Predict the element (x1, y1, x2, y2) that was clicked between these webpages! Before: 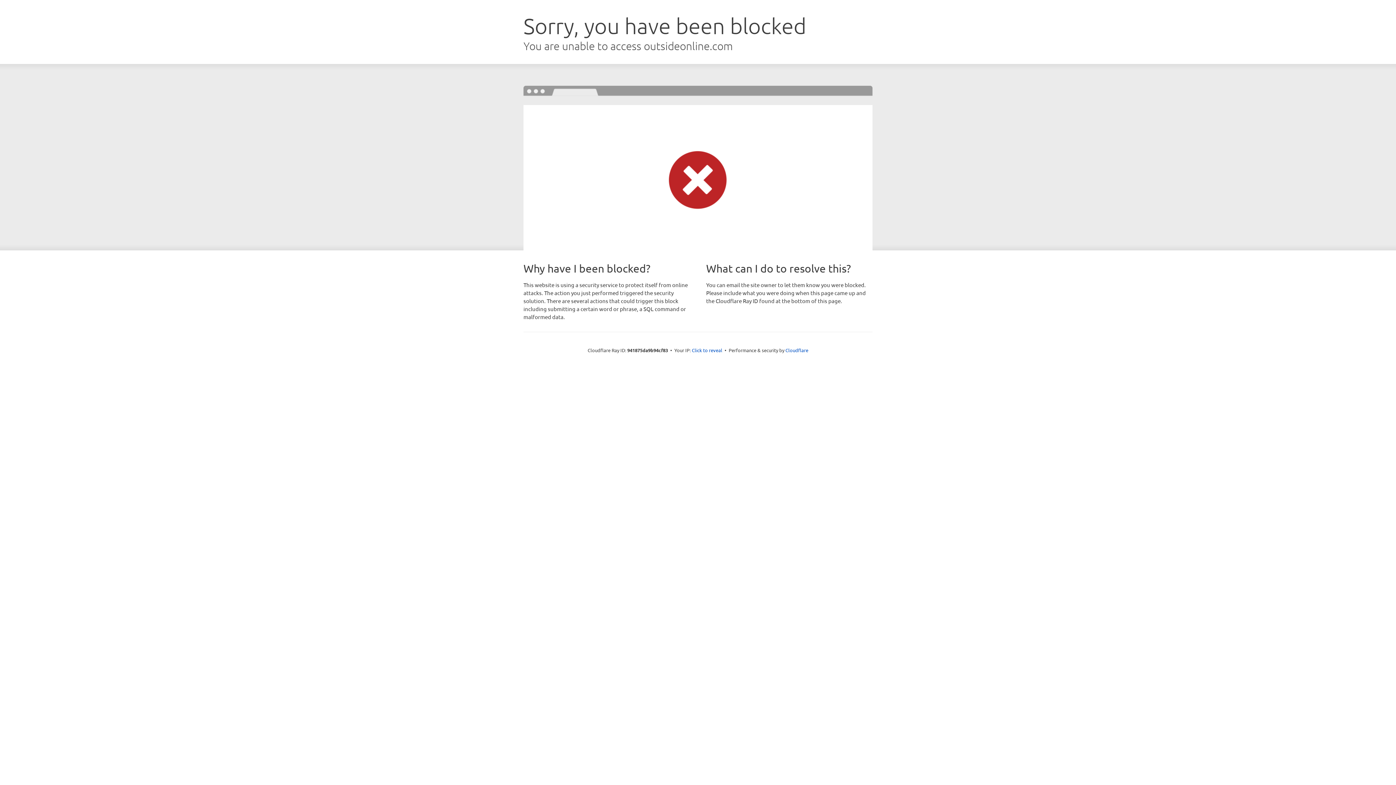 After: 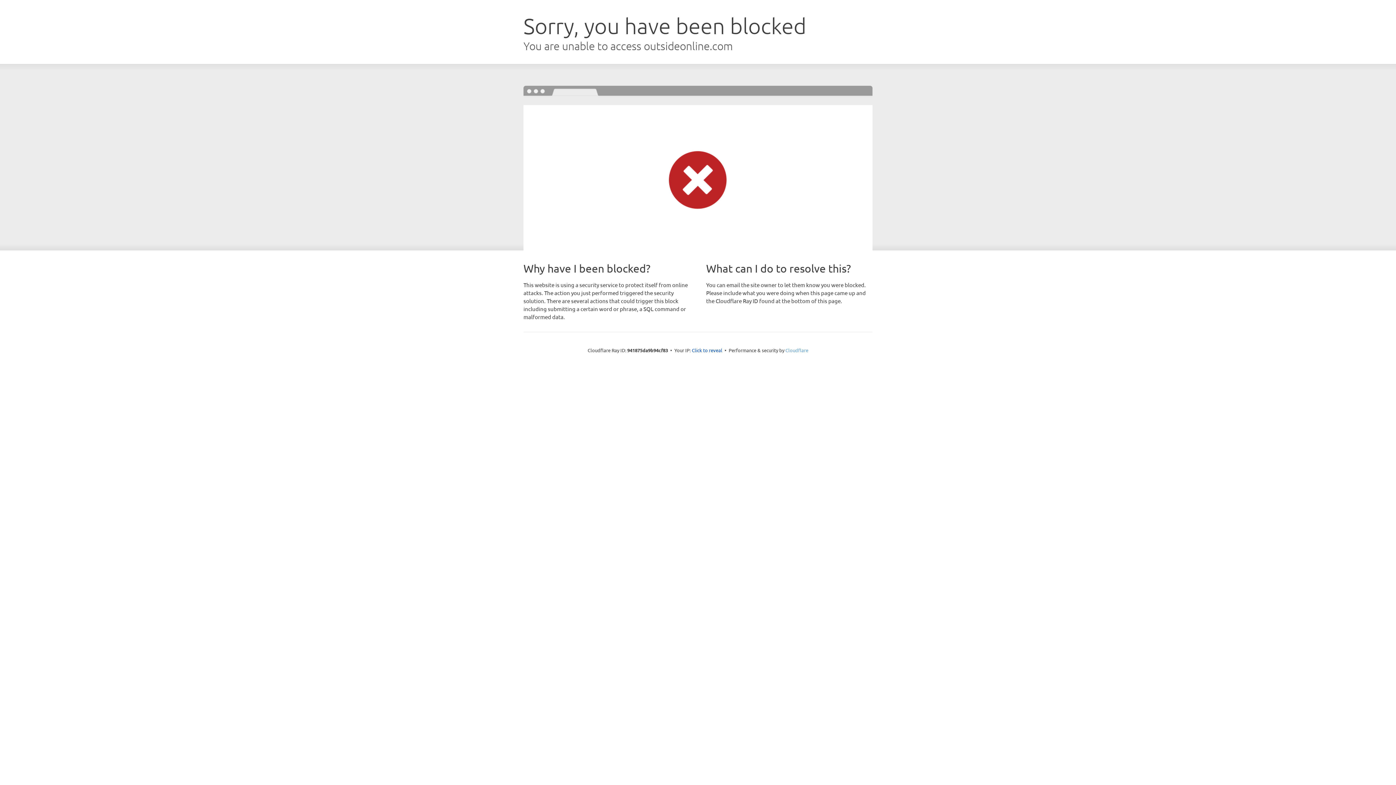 Action: bbox: (785, 347, 808, 353) label: Cloudflare